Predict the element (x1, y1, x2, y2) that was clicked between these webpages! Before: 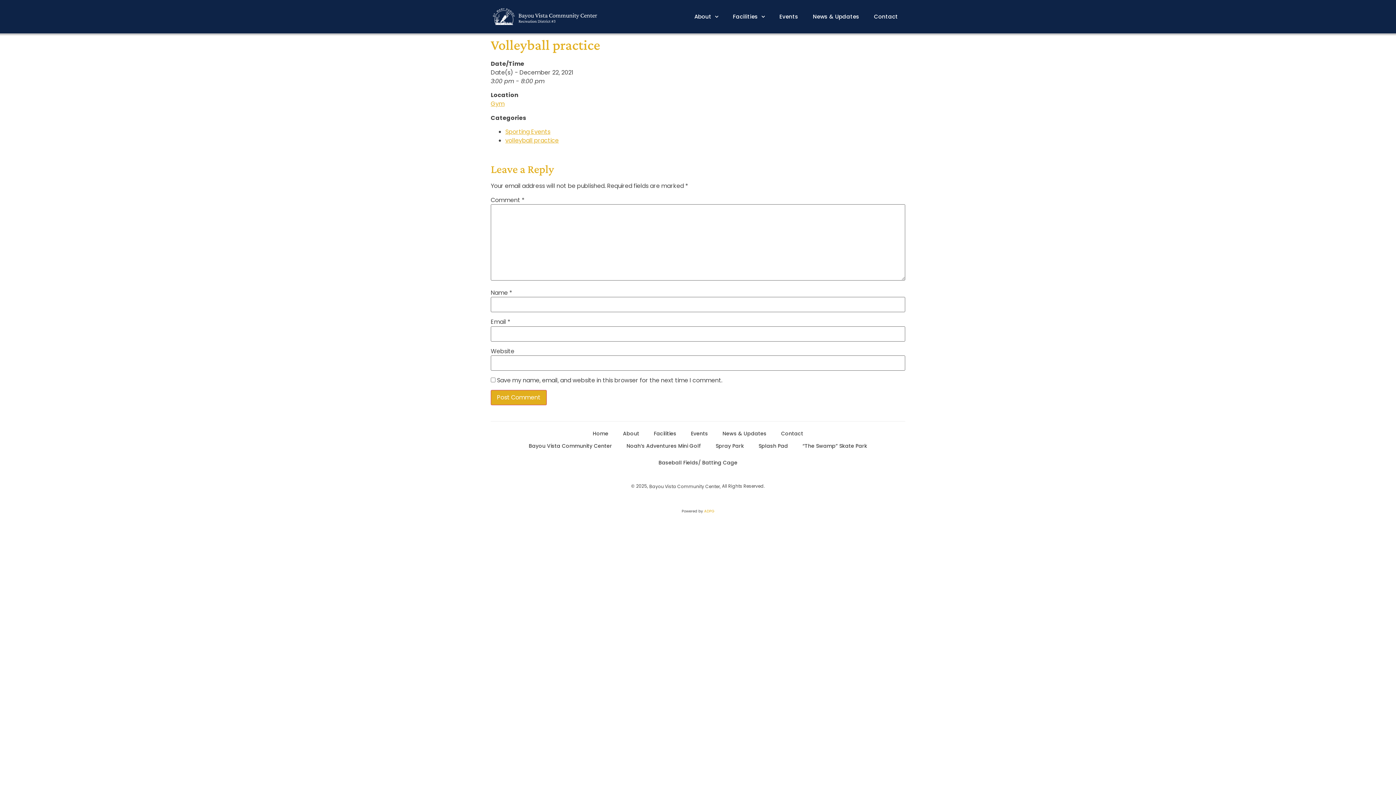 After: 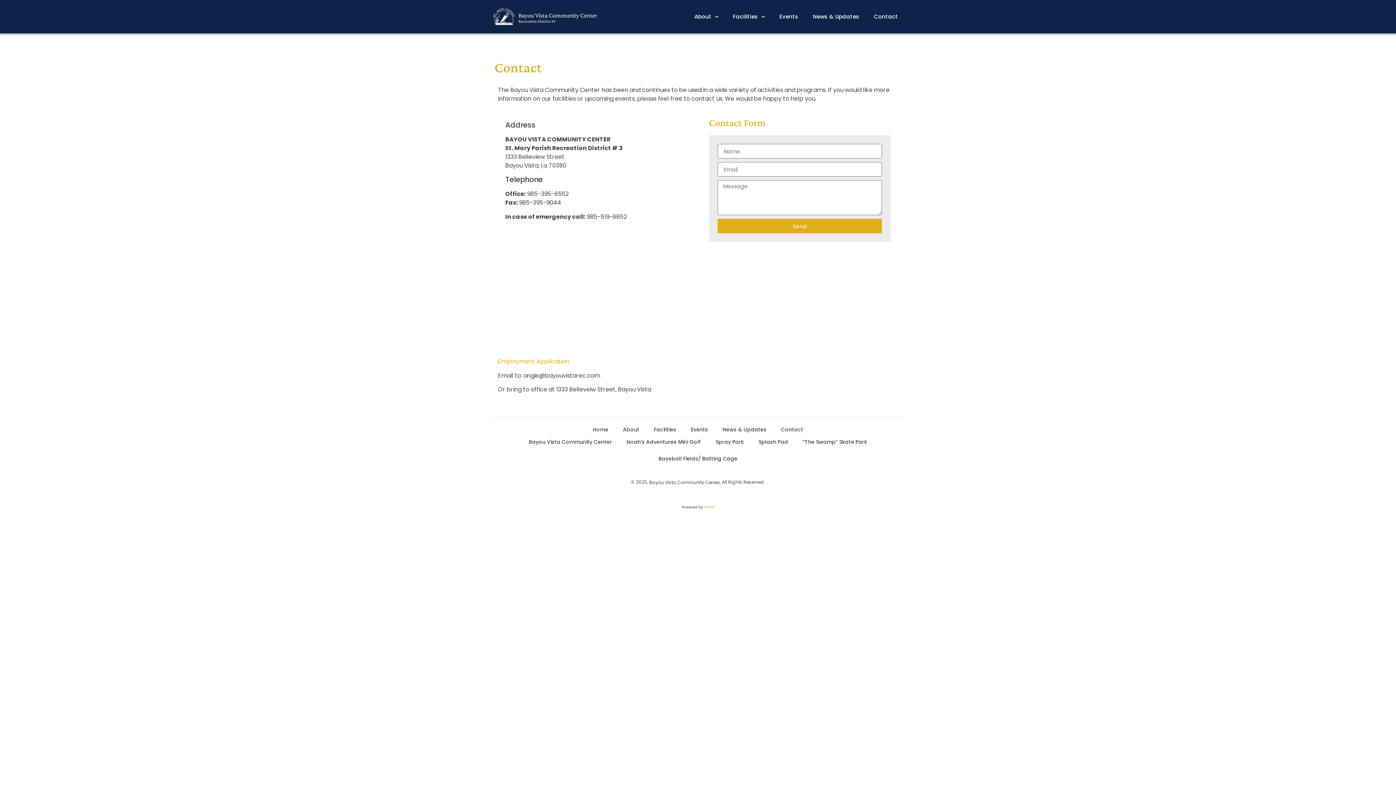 Action: label: Contact bbox: (774, 425, 810, 442)